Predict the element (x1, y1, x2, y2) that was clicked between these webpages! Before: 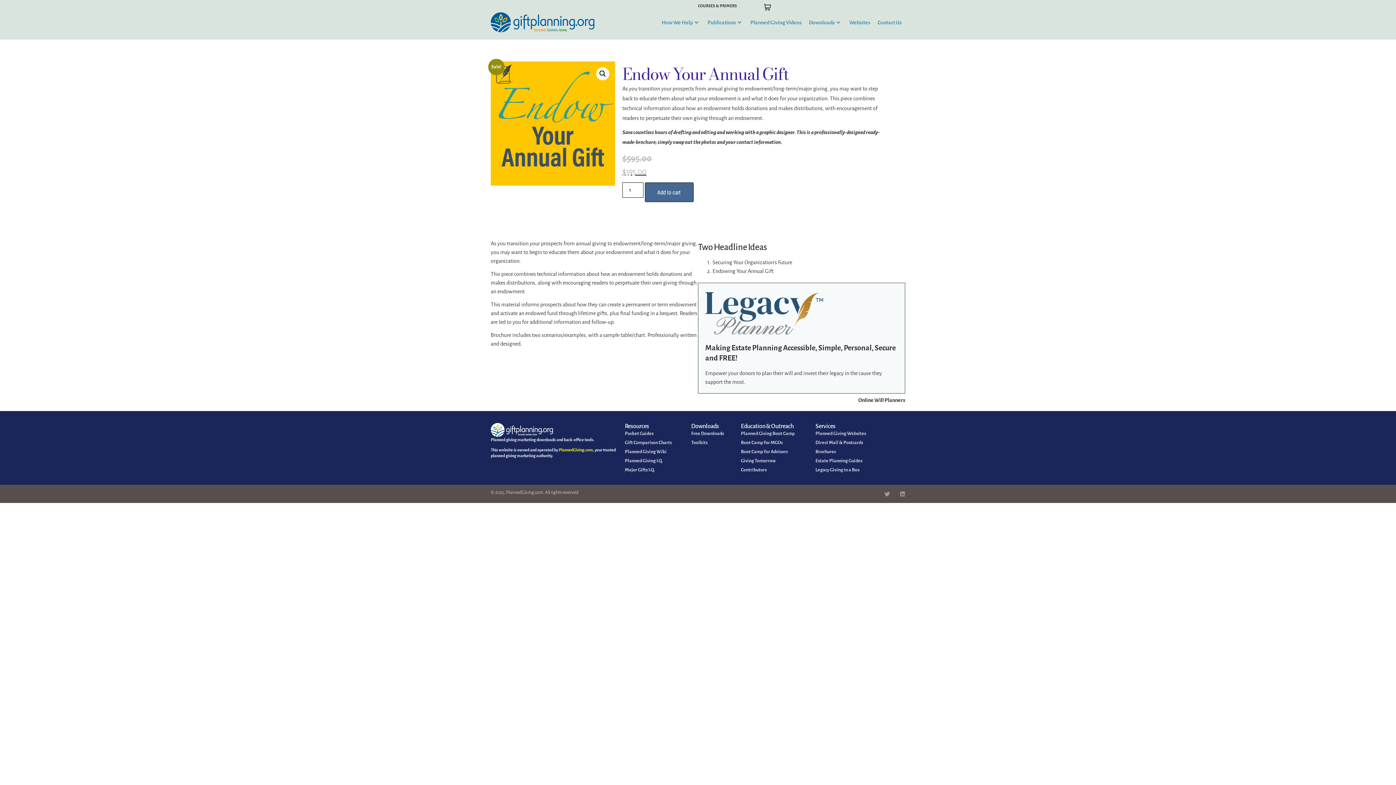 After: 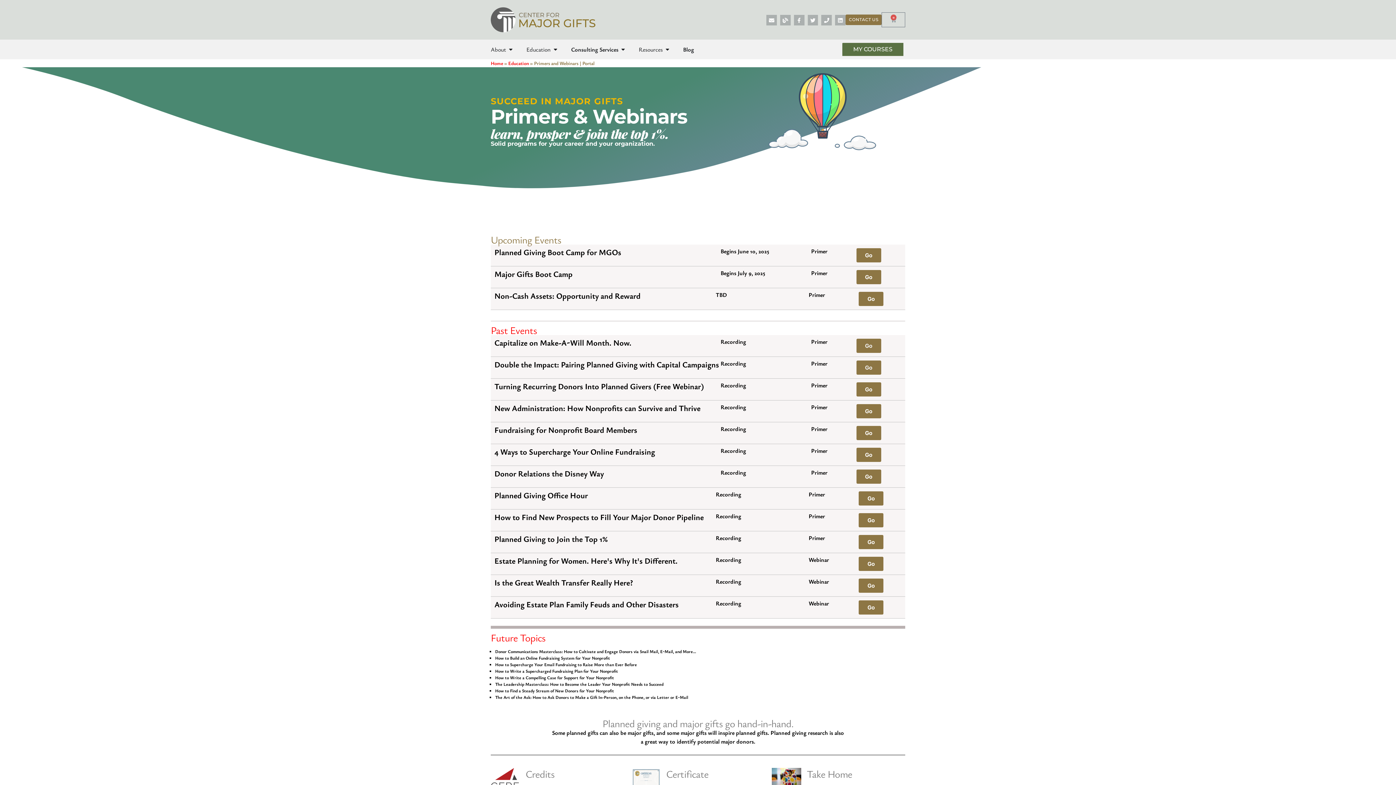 Action: label: Boot Camp for Advisors bbox: (741, 448, 815, 456)